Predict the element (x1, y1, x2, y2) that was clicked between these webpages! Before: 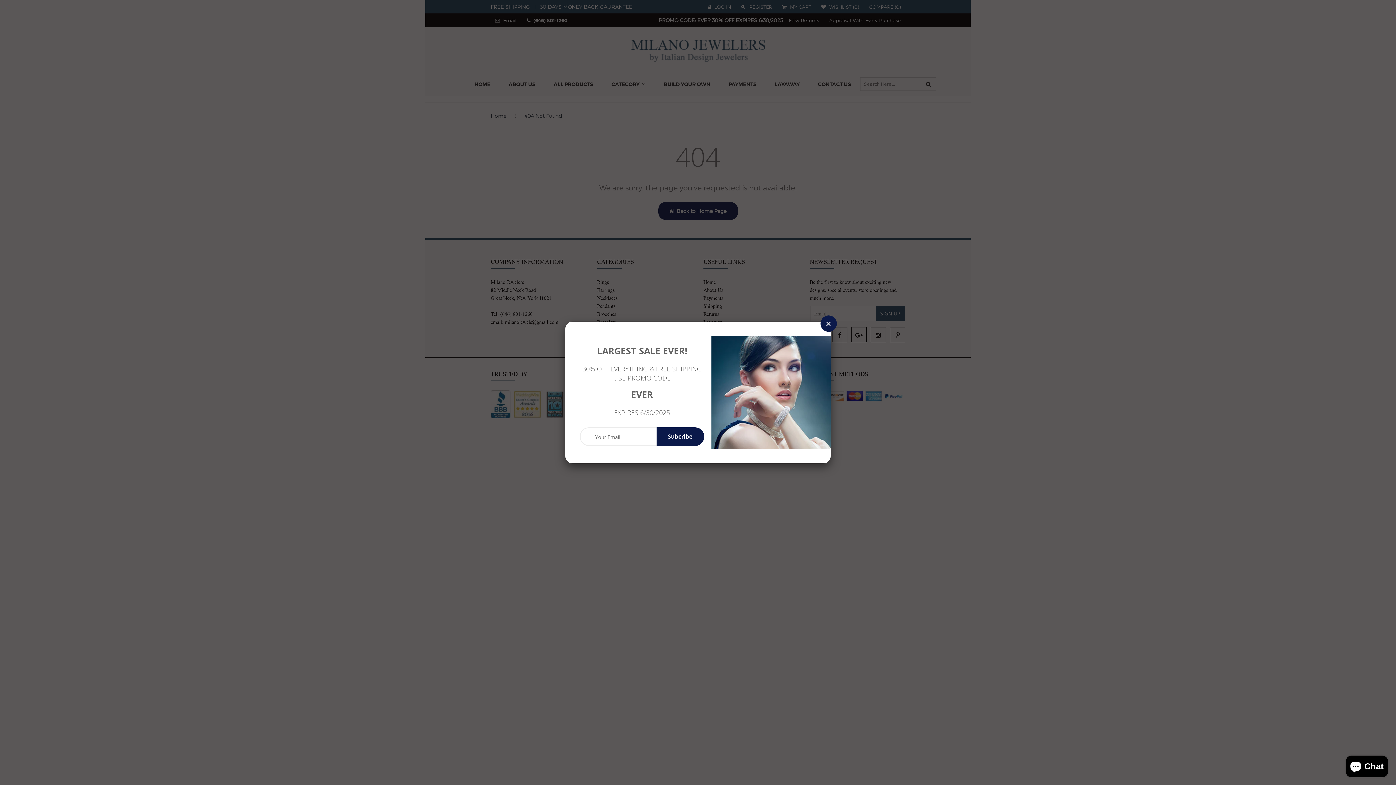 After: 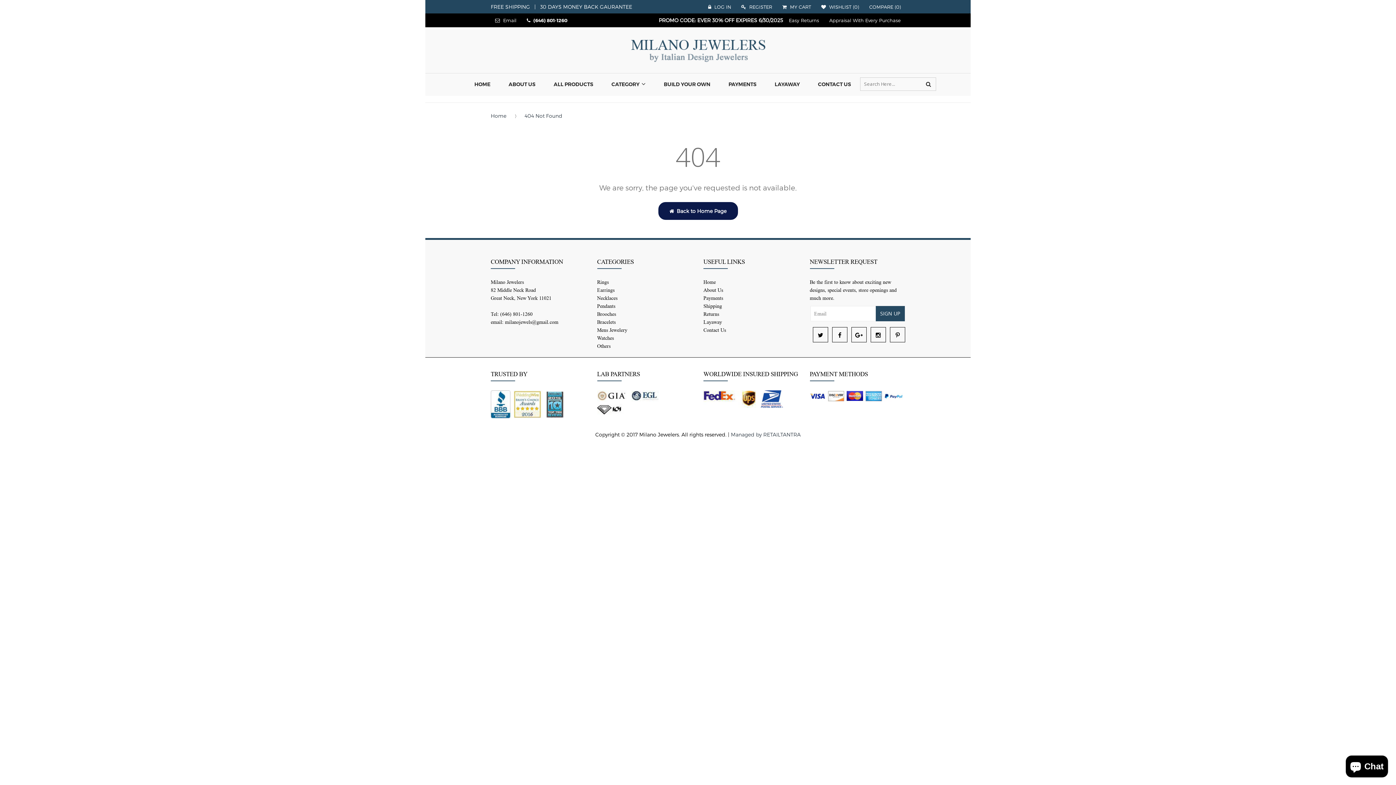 Action: bbox: (820, 315, 837, 332)